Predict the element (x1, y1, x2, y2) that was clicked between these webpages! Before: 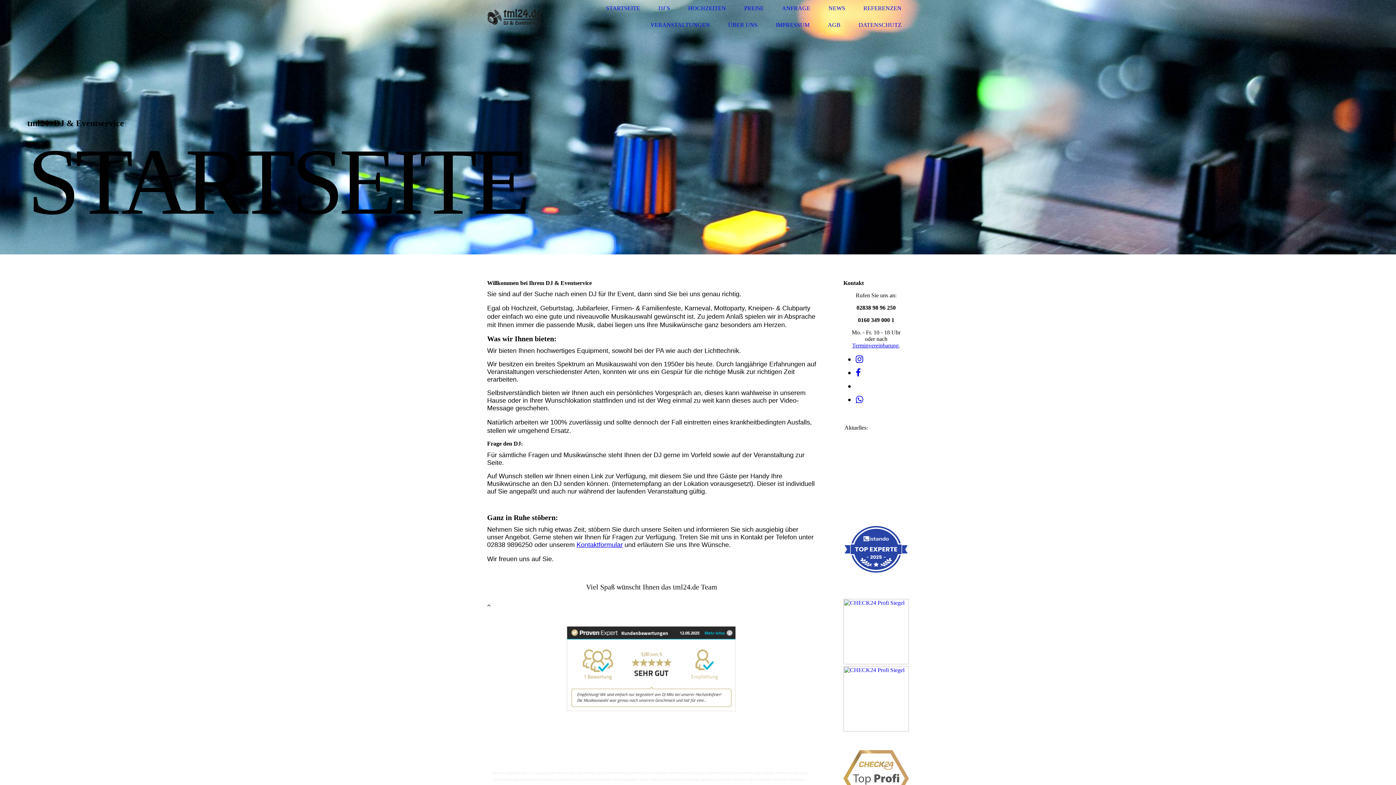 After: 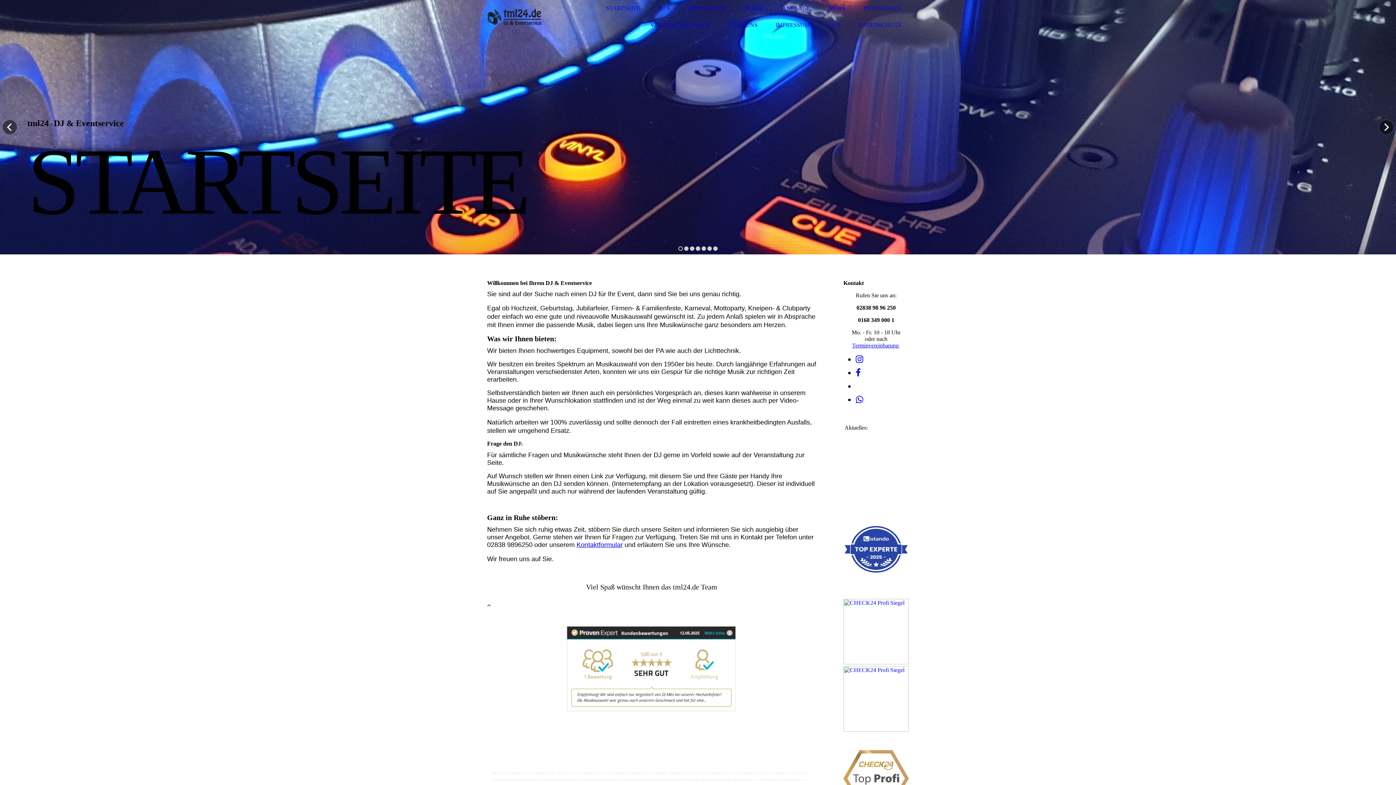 Action: bbox: (678, 246, 682, 250)